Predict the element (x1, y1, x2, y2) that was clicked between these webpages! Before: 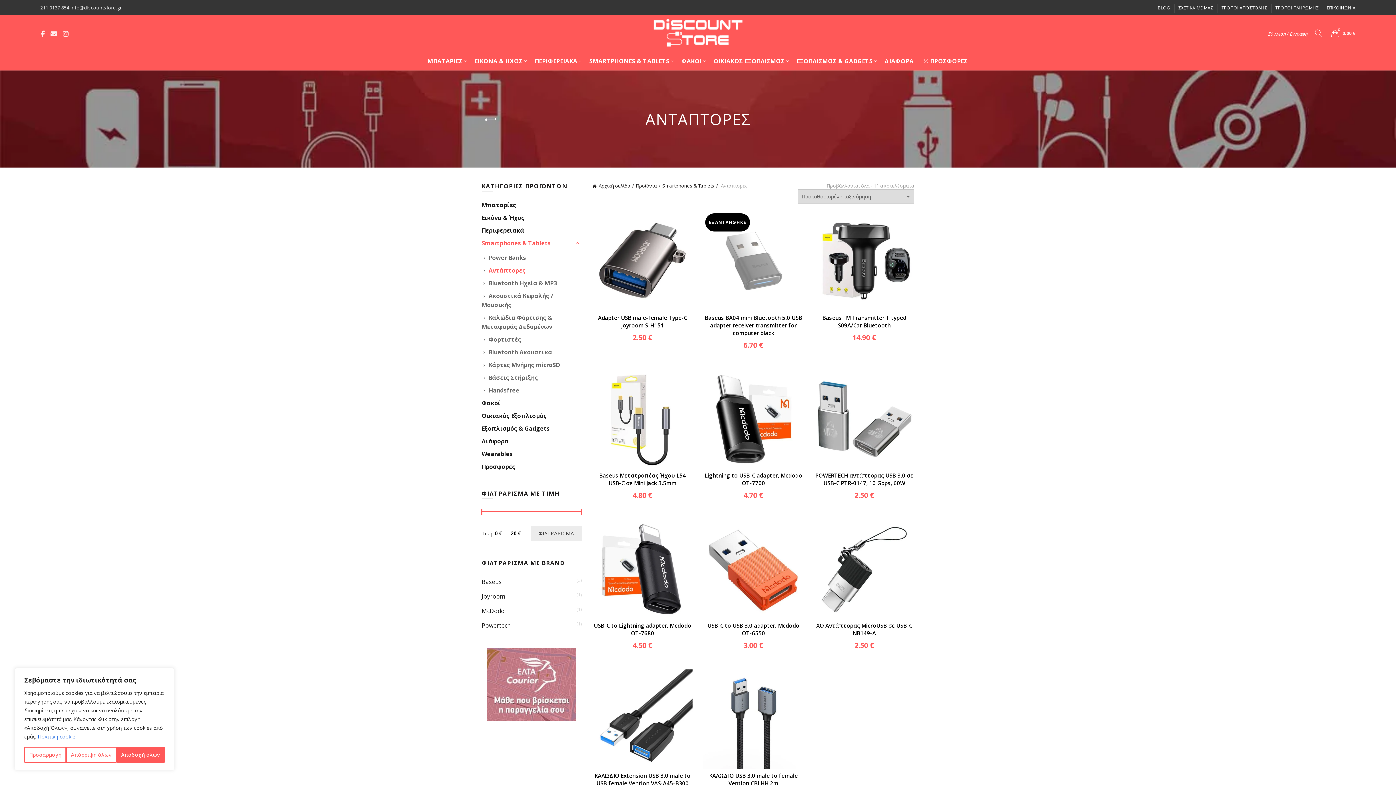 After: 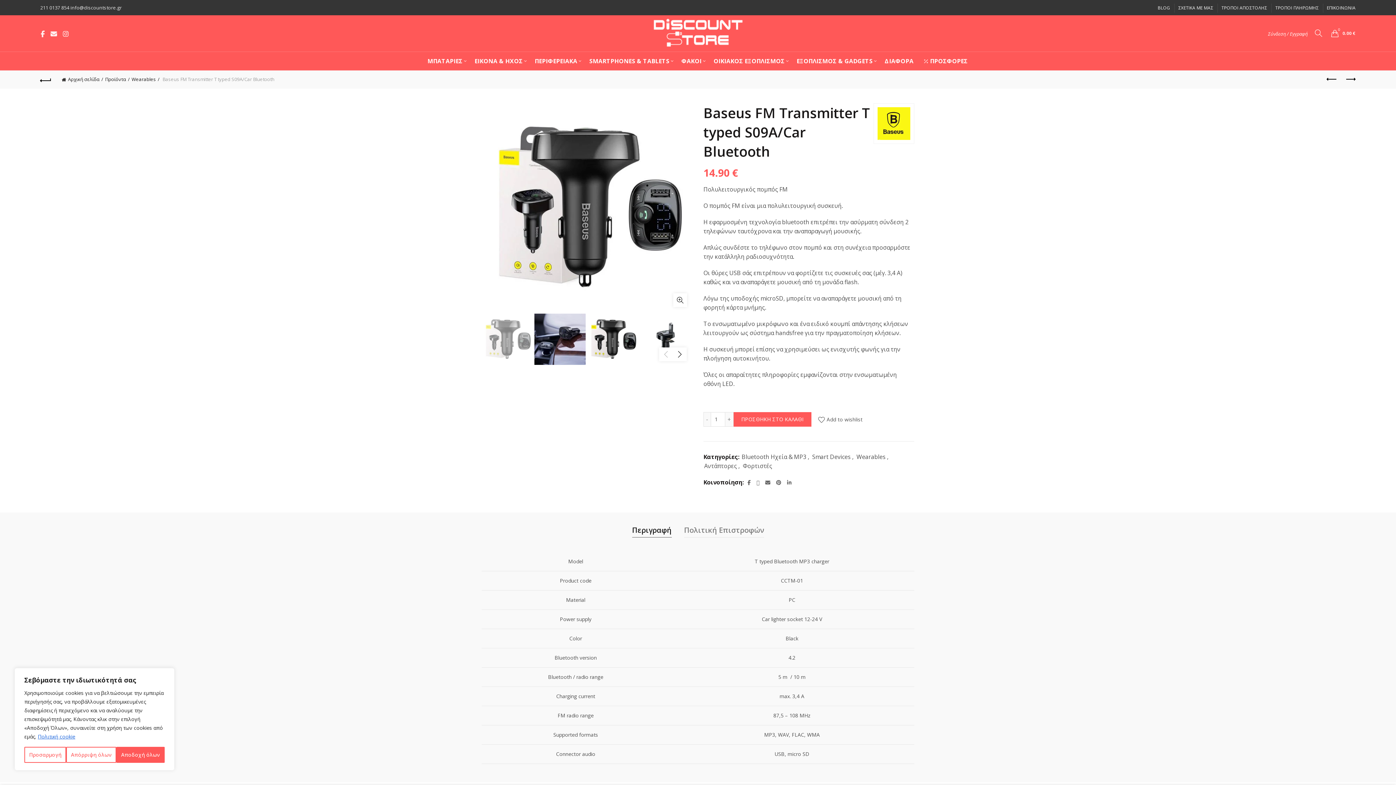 Action: bbox: (814, 211, 914, 311)